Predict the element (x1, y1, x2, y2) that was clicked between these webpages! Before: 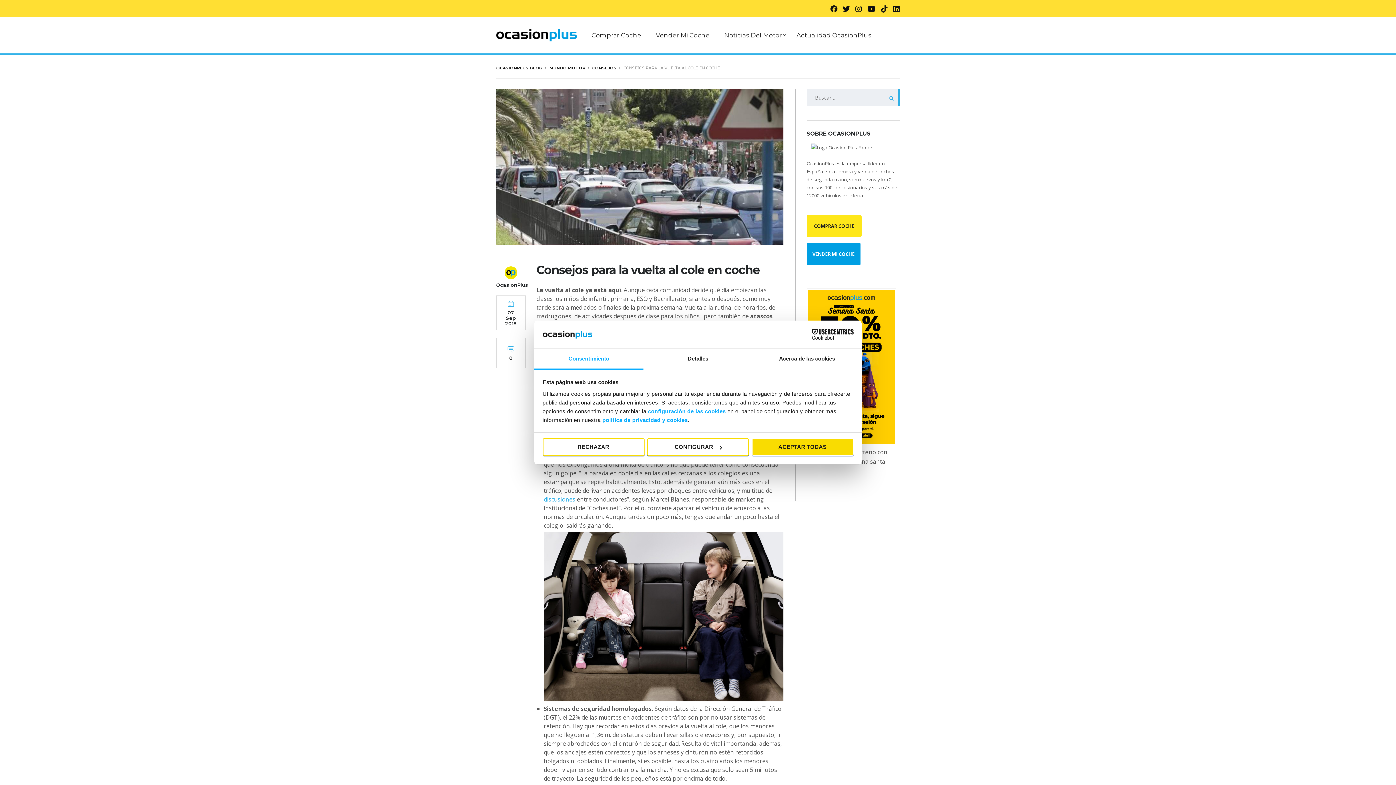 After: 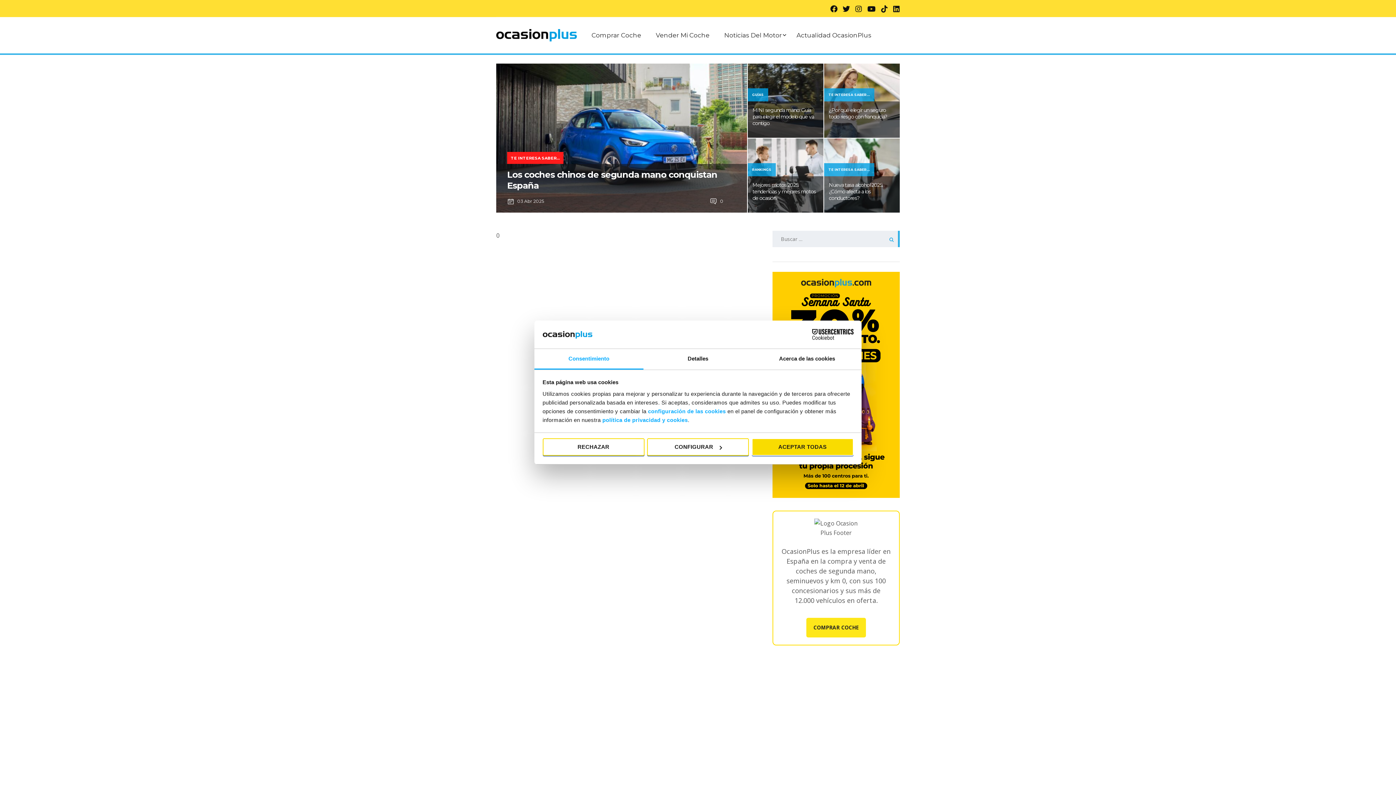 Action: bbox: (496, 30, 577, 38)